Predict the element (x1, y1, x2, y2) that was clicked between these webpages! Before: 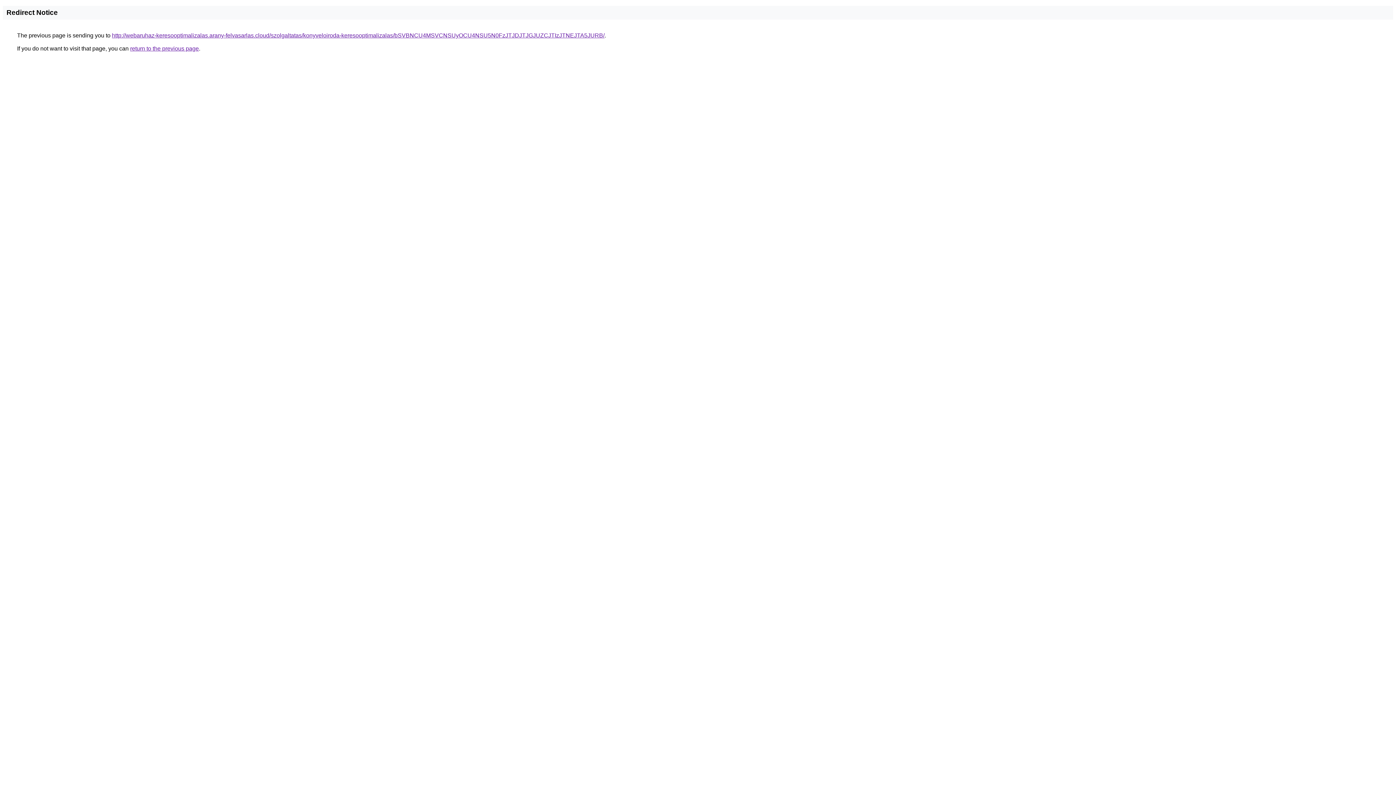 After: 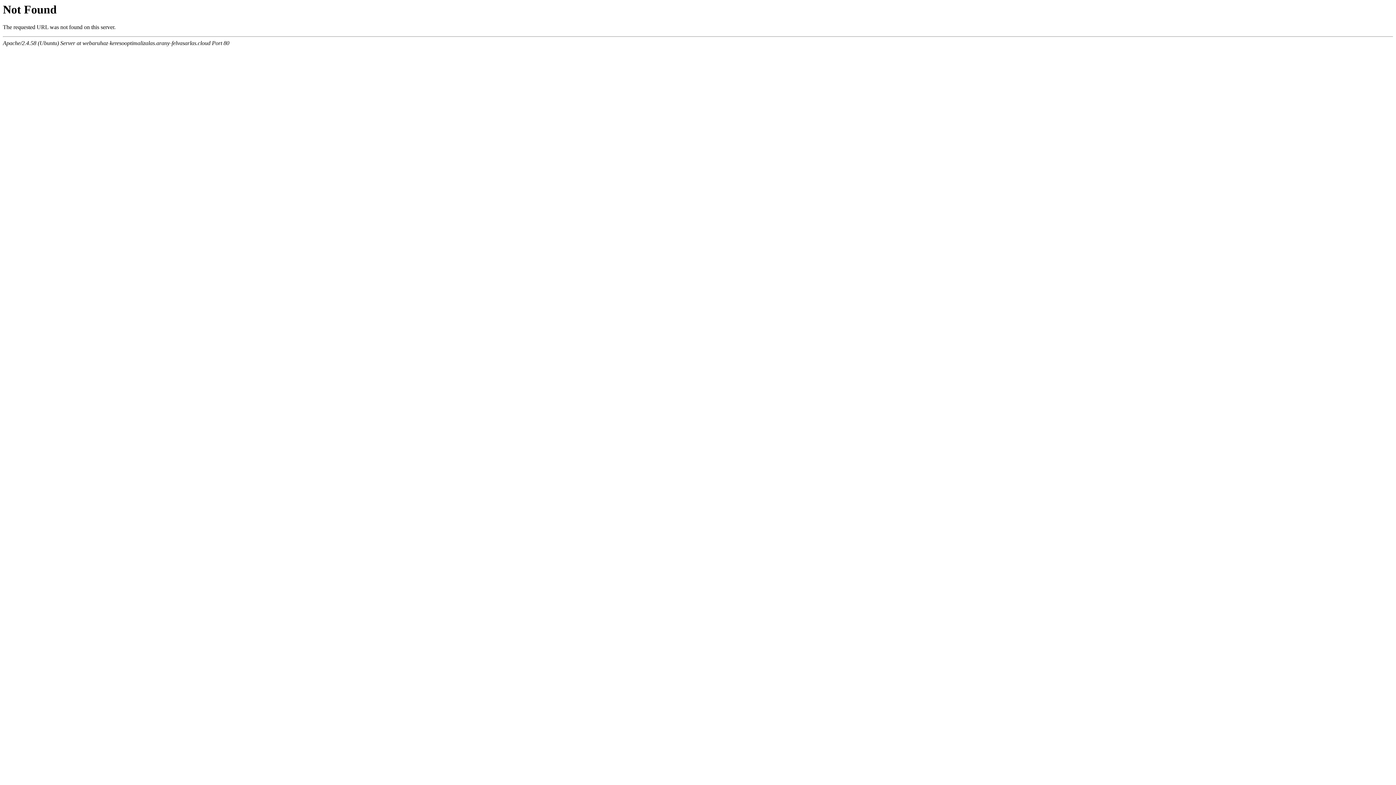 Action: label: http://webaruhaz-keresooptimalizalas.arany-felvasarlas.cloud/szolgaltatas/konyveloiroda-keresooptimalizalas/bSVBNCU4MSVCNSUyOCU4NSU5N0FzJTJDJTJGJUZCJTIzJTNEJTA5JURB/ bbox: (112, 32, 604, 38)